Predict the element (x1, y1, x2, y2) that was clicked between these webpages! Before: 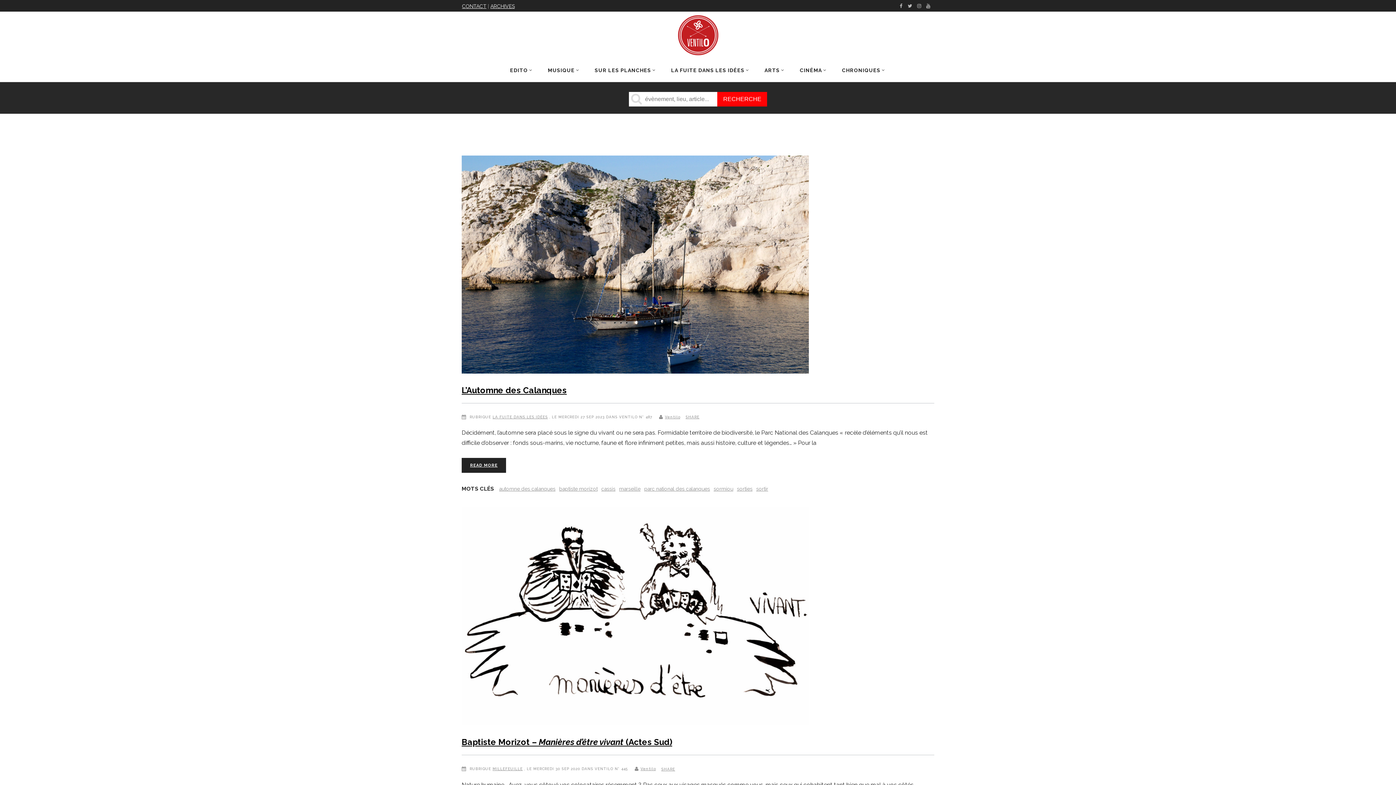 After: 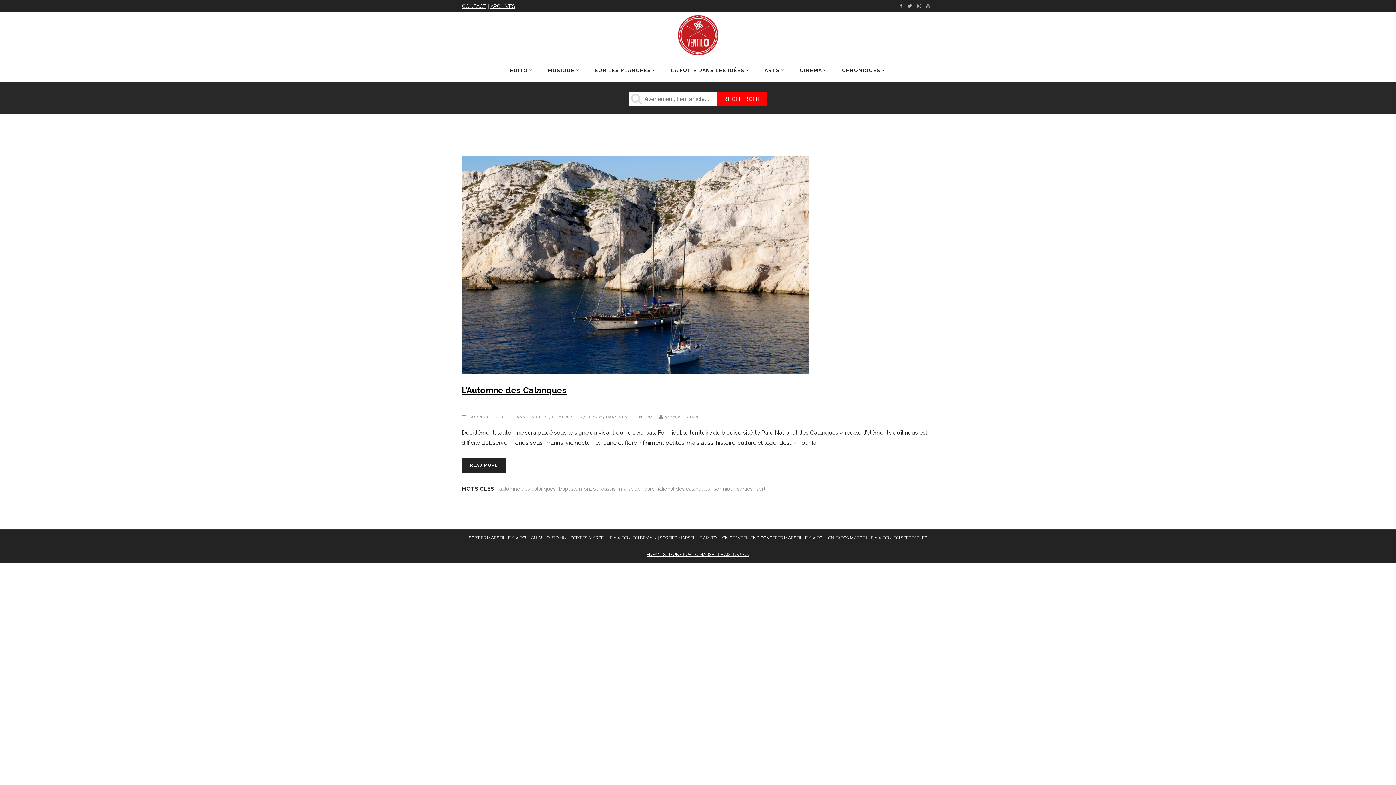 Action: bbox: (499, 485, 555, 492) label: automne des calanques